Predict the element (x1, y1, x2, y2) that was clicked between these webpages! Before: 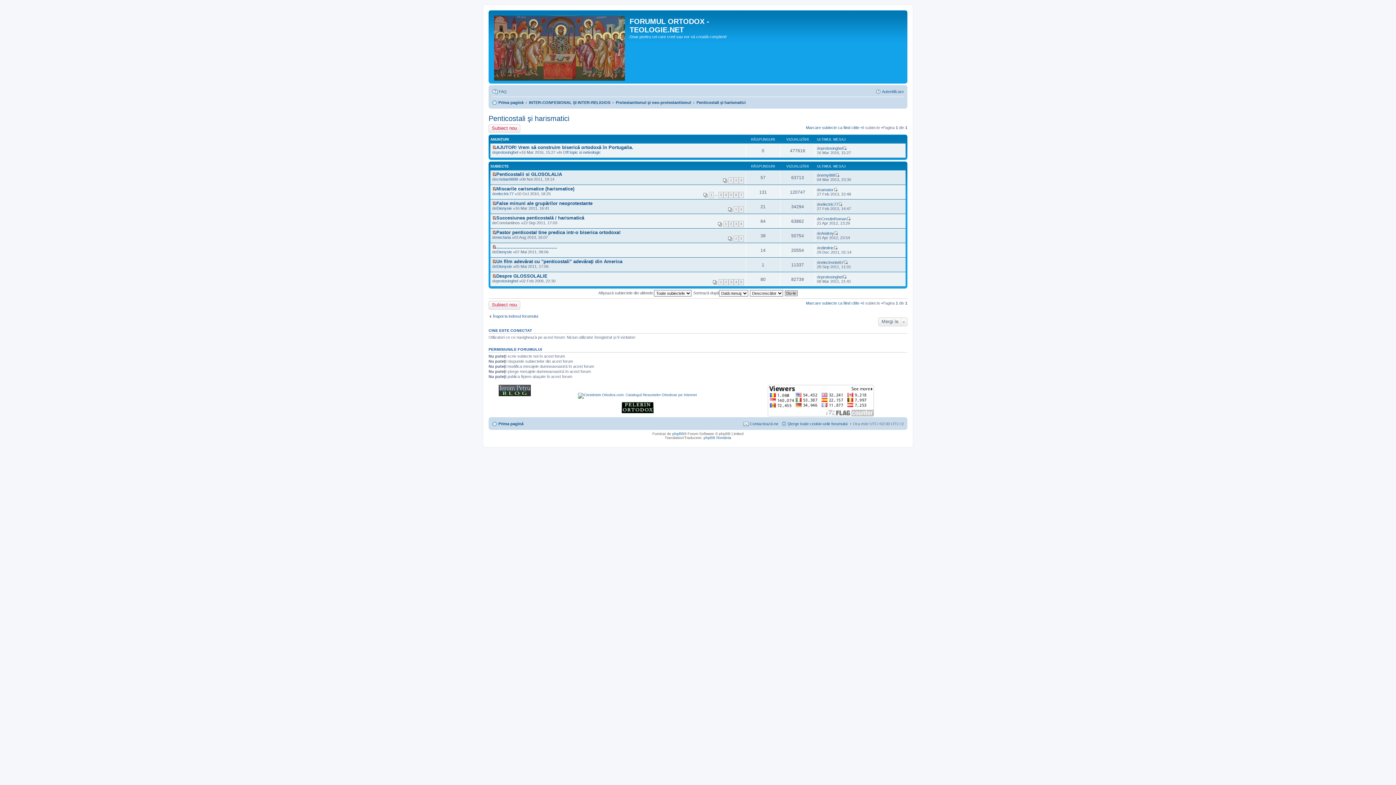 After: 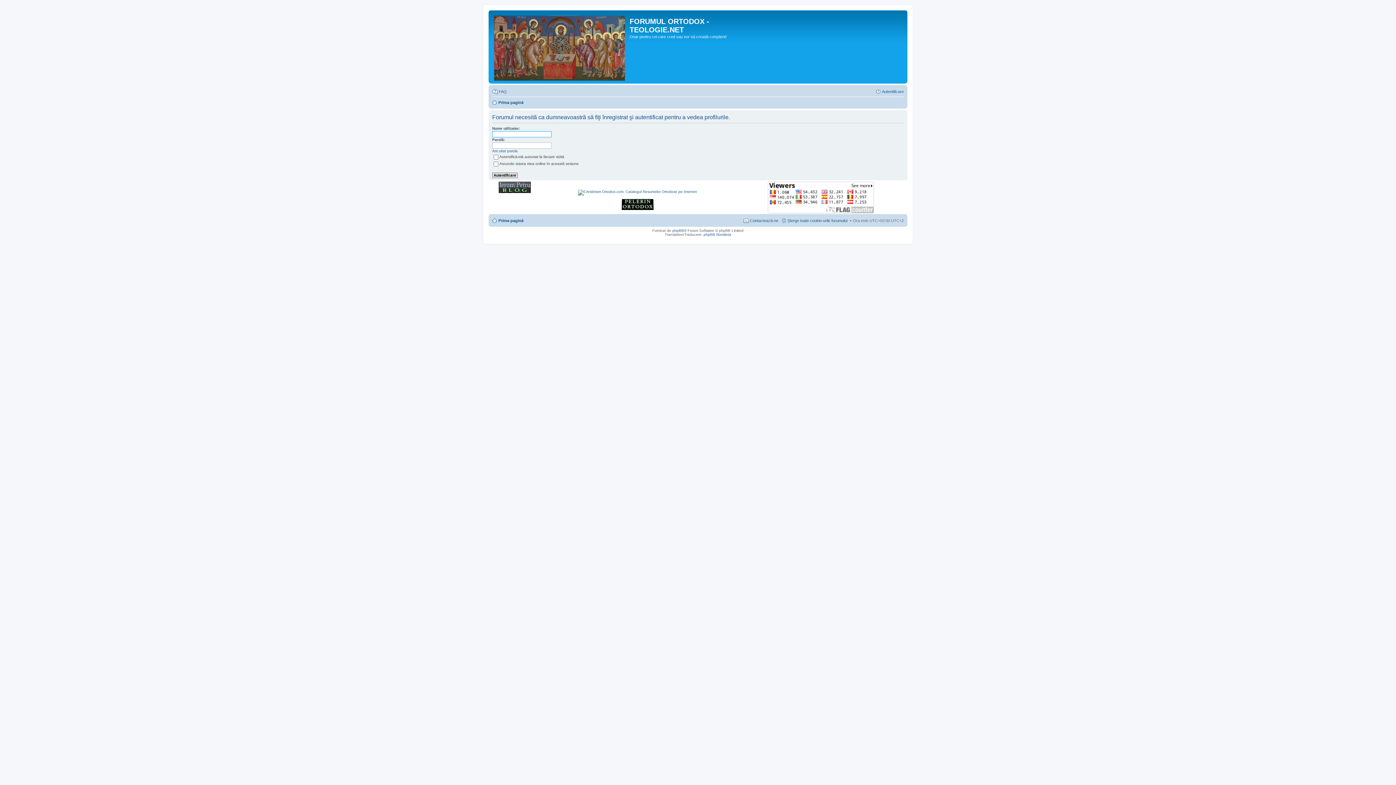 Action: bbox: (496, 177, 518, 181) label: cristian9898